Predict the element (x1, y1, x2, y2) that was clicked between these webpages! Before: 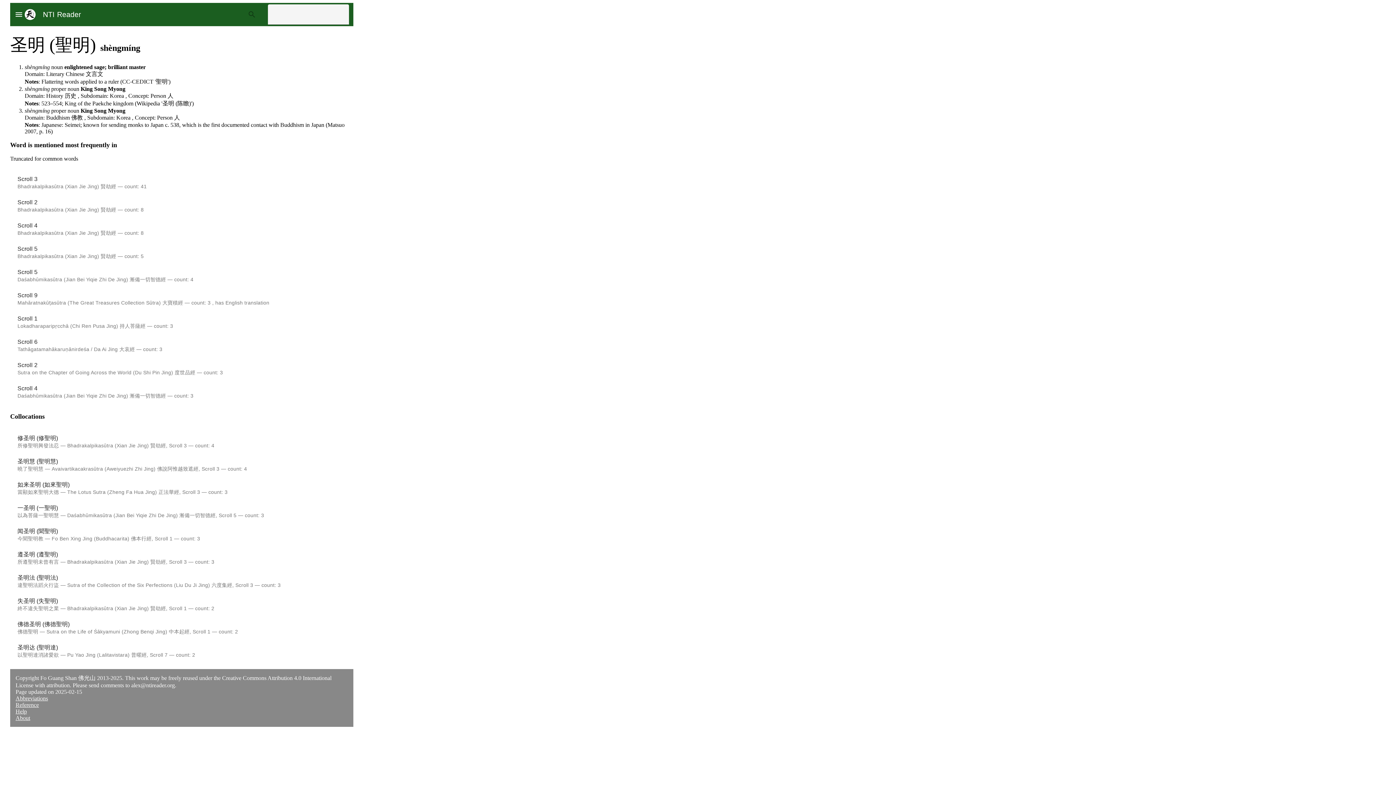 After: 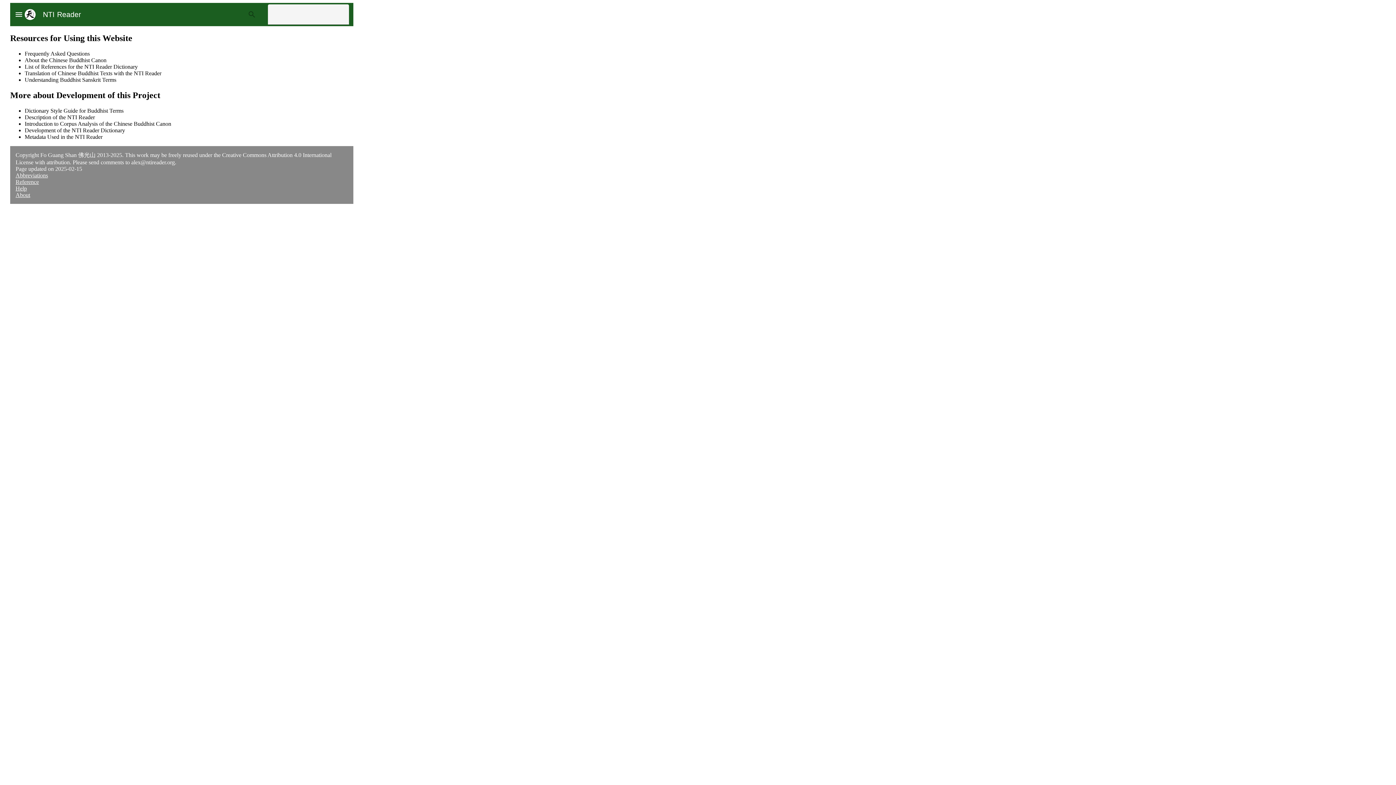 Action: label: Reference bbox: (15, 702, 38, 708)